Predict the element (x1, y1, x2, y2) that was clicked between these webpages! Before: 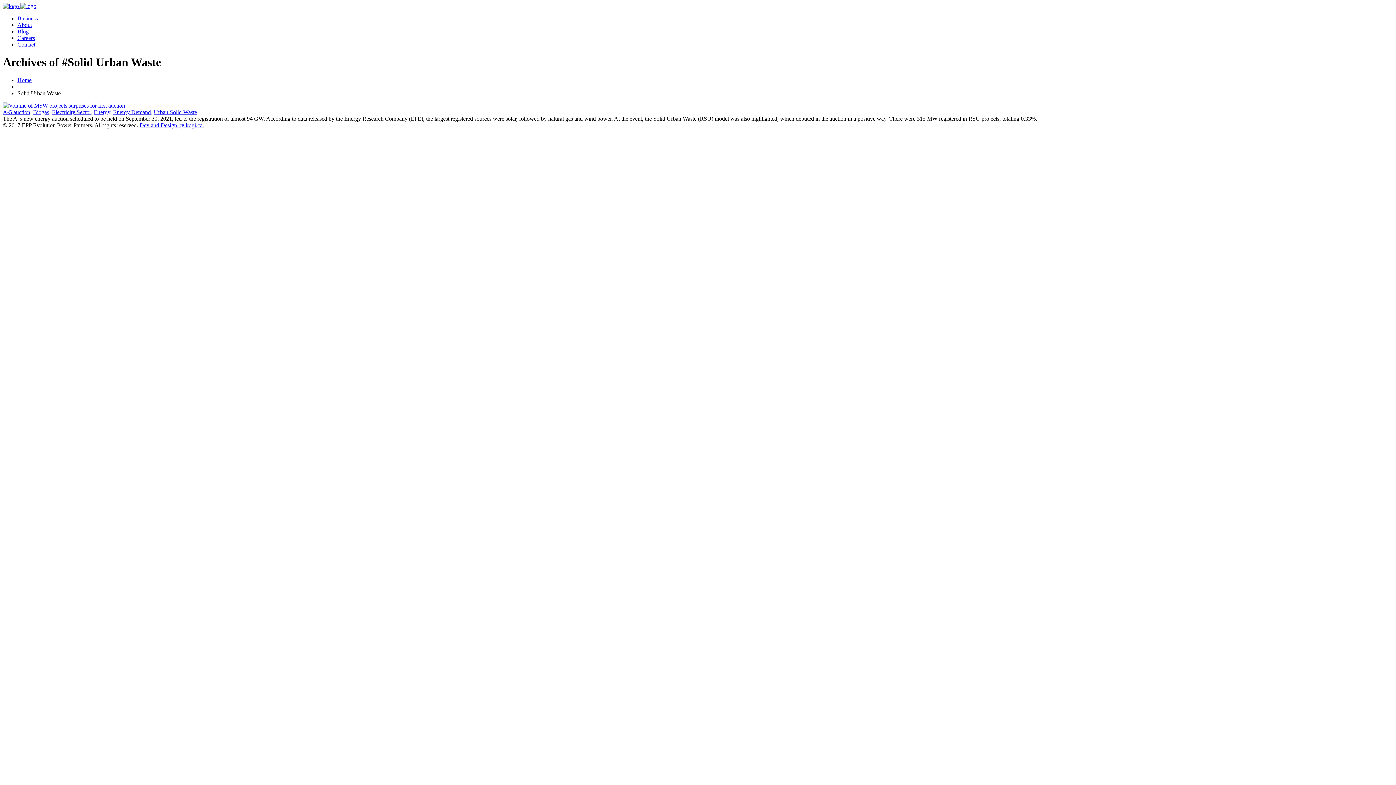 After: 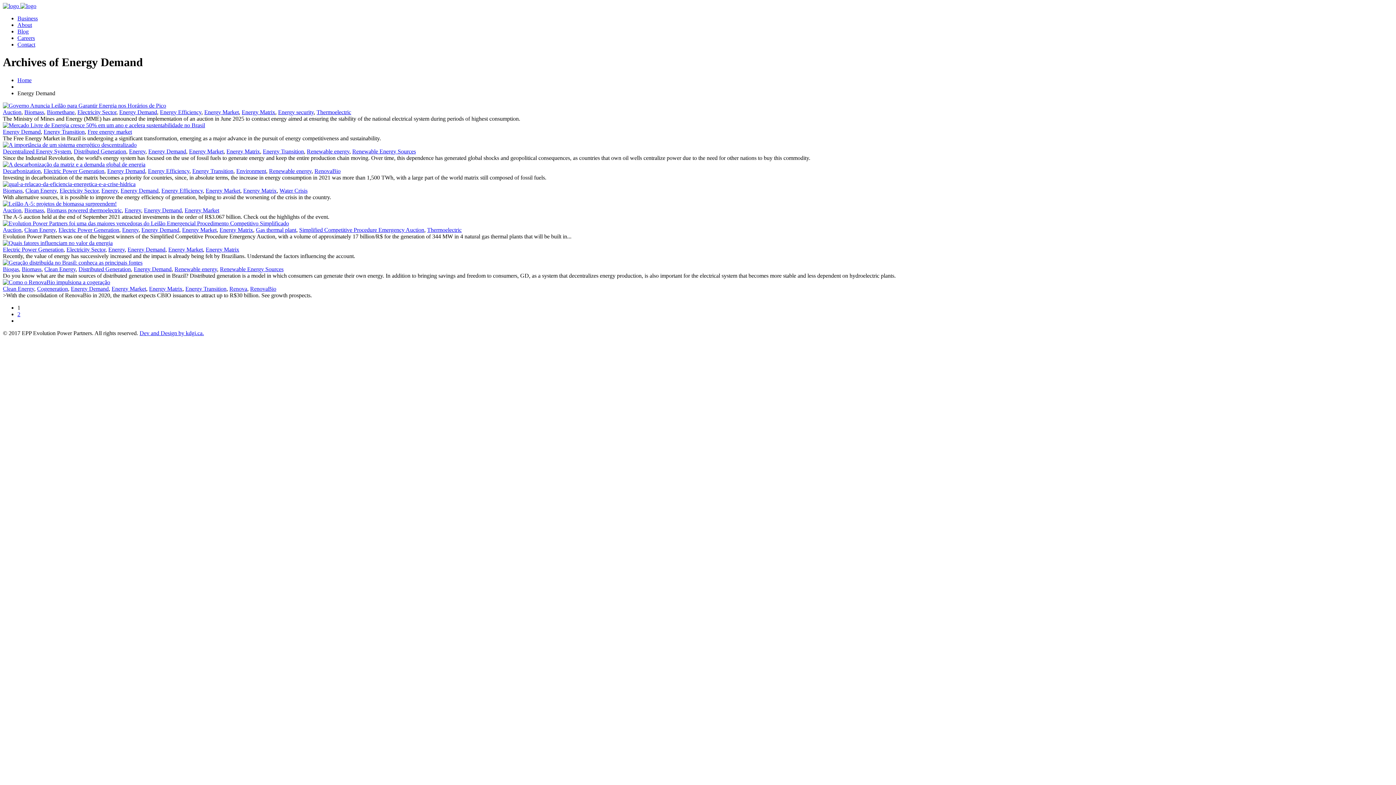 Action: label: Energy Demand bbox: (113, 109, 150, 115)